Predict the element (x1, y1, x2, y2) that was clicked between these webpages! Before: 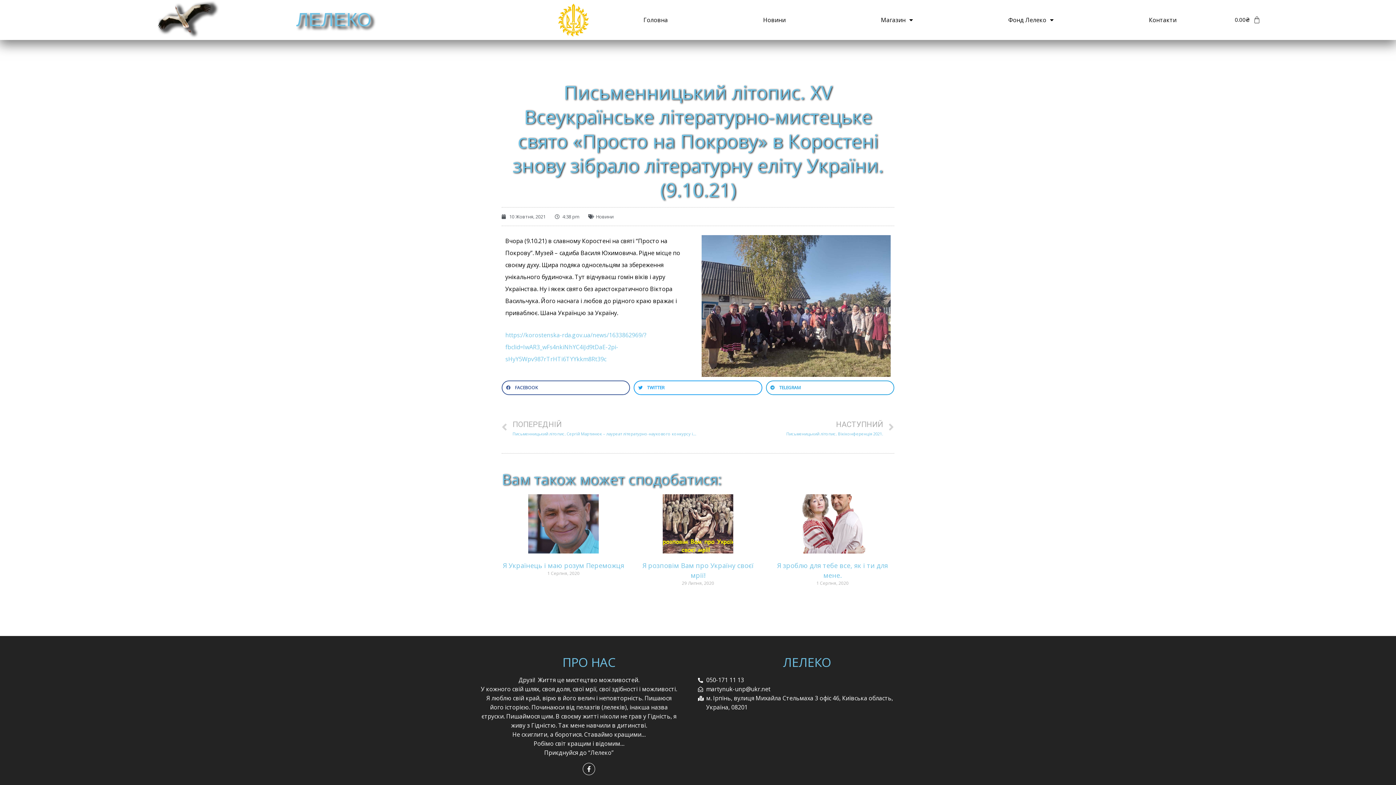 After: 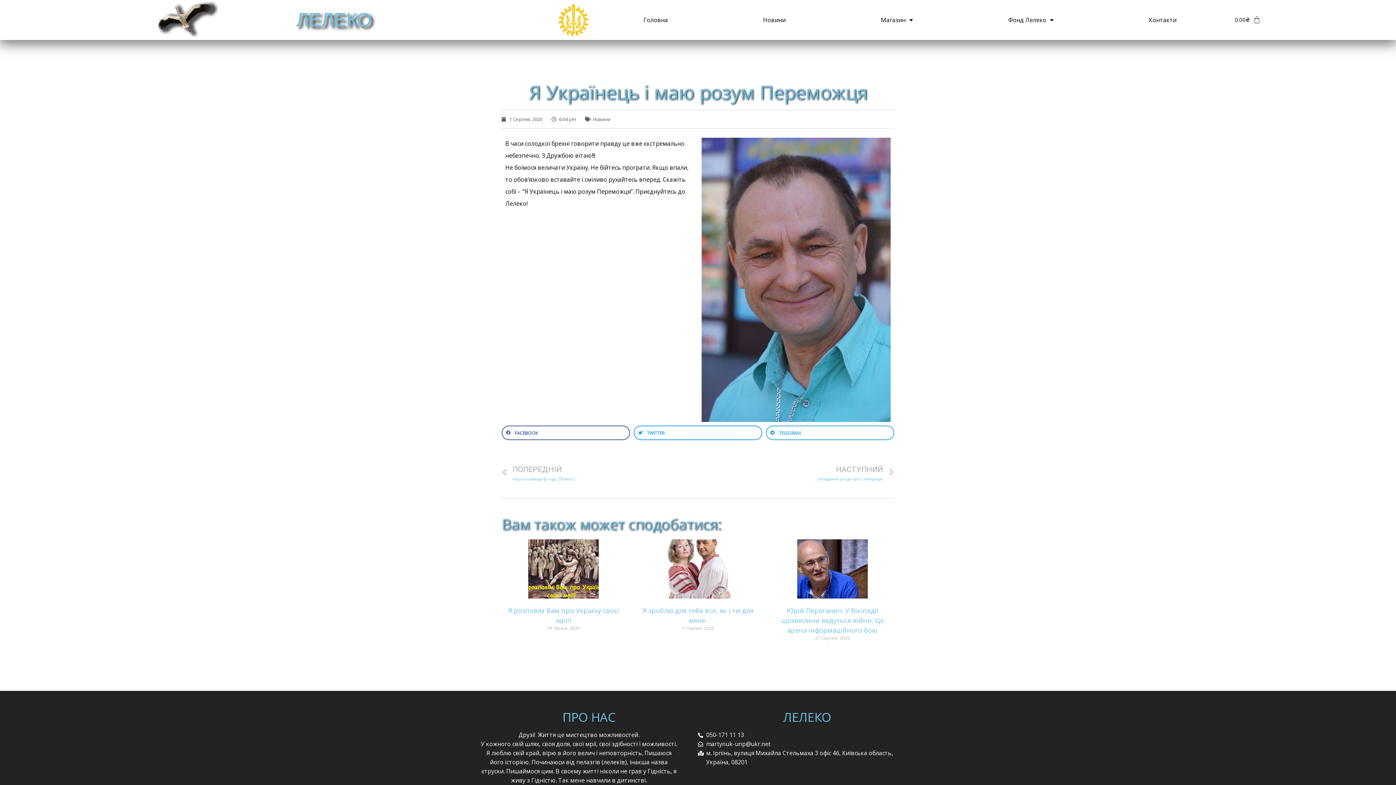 Action: label: Я Українець і маю розум Переможця bbox: (502, 561, 624, 570)